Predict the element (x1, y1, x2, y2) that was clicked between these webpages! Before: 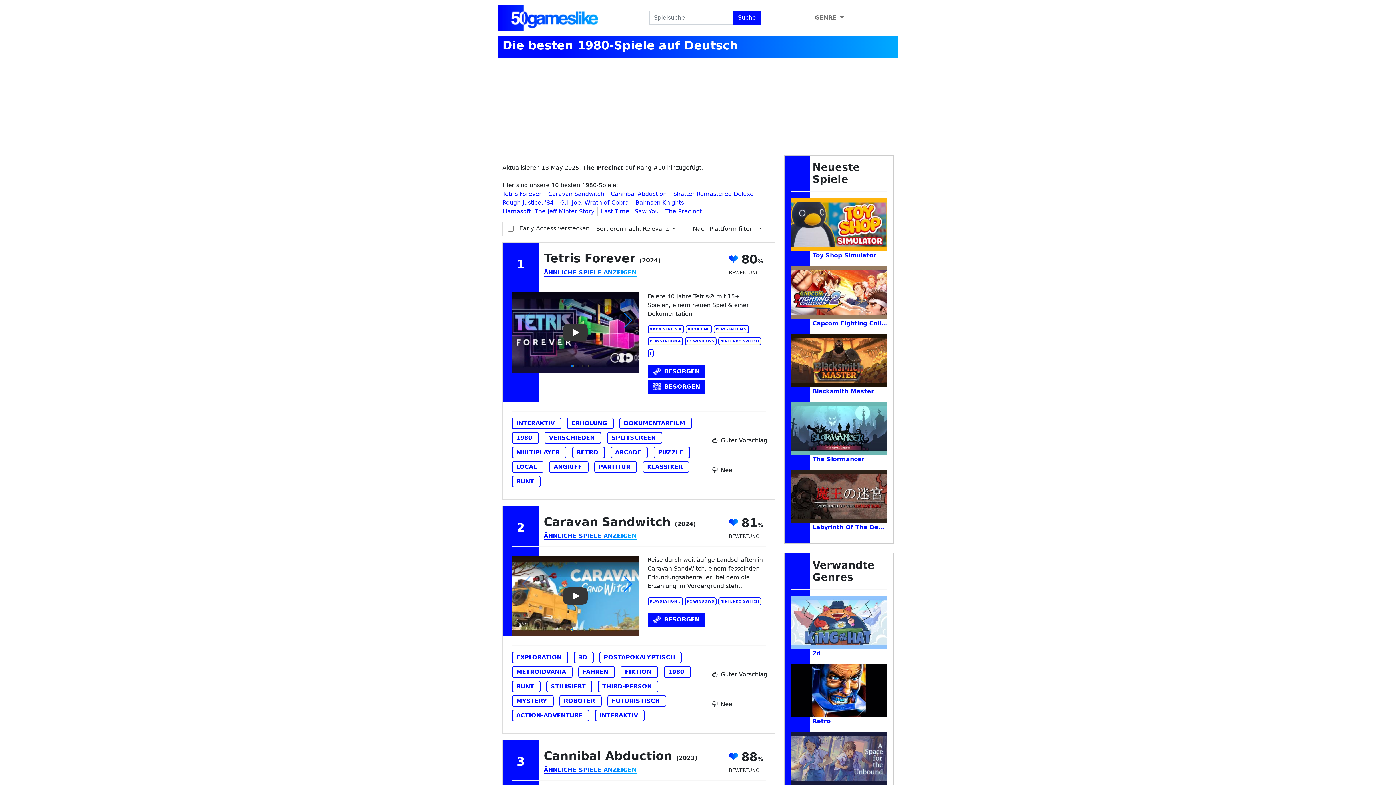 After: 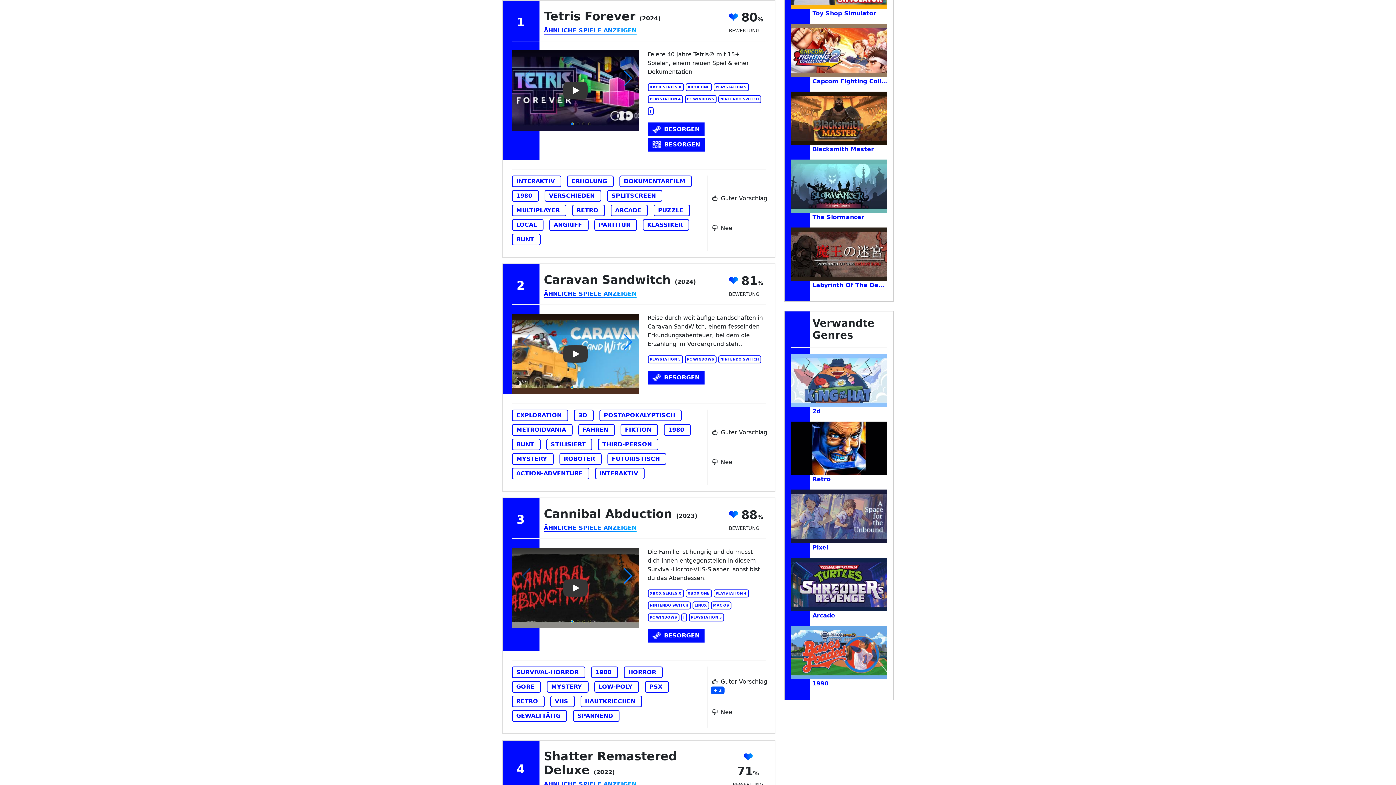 Action: bbox: (502, 190, 541, 197) label: Tetris Forever